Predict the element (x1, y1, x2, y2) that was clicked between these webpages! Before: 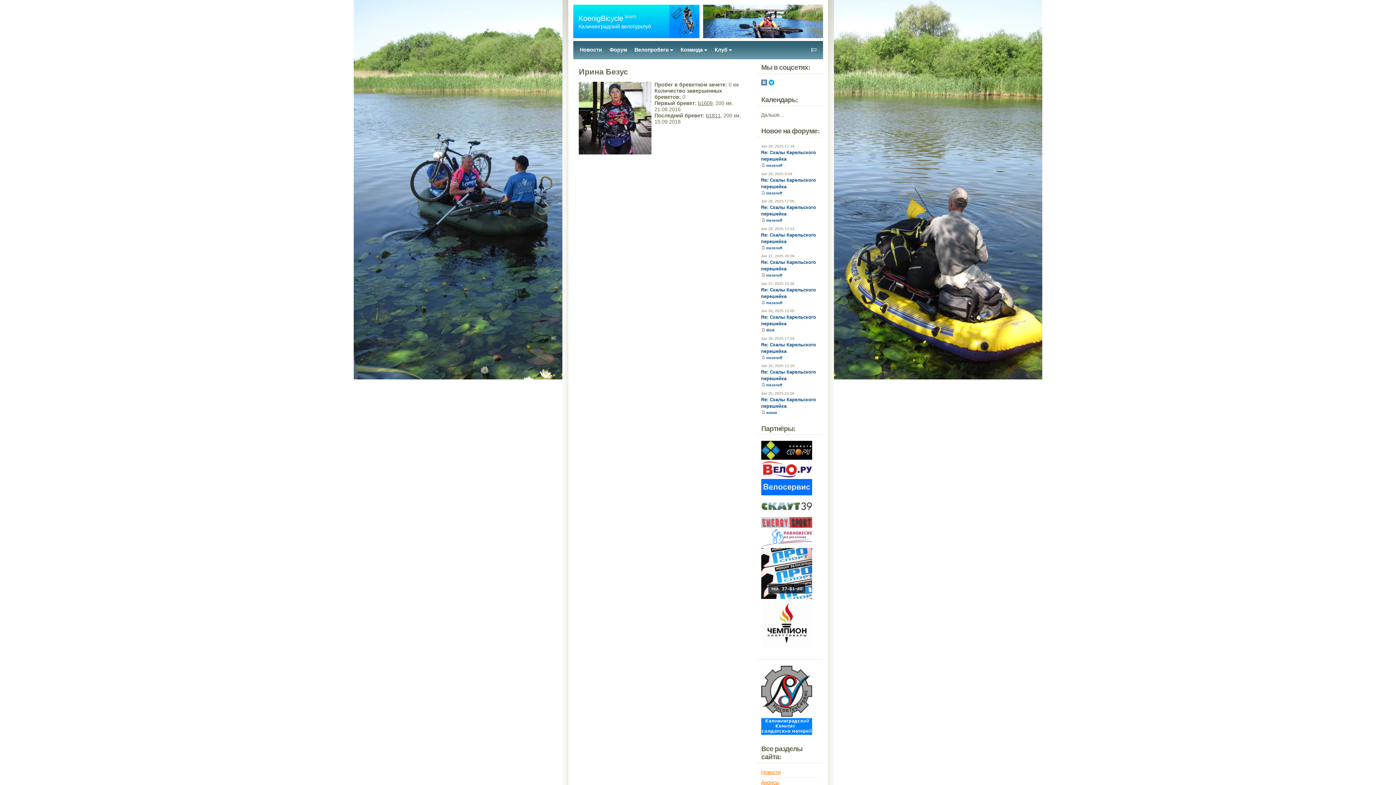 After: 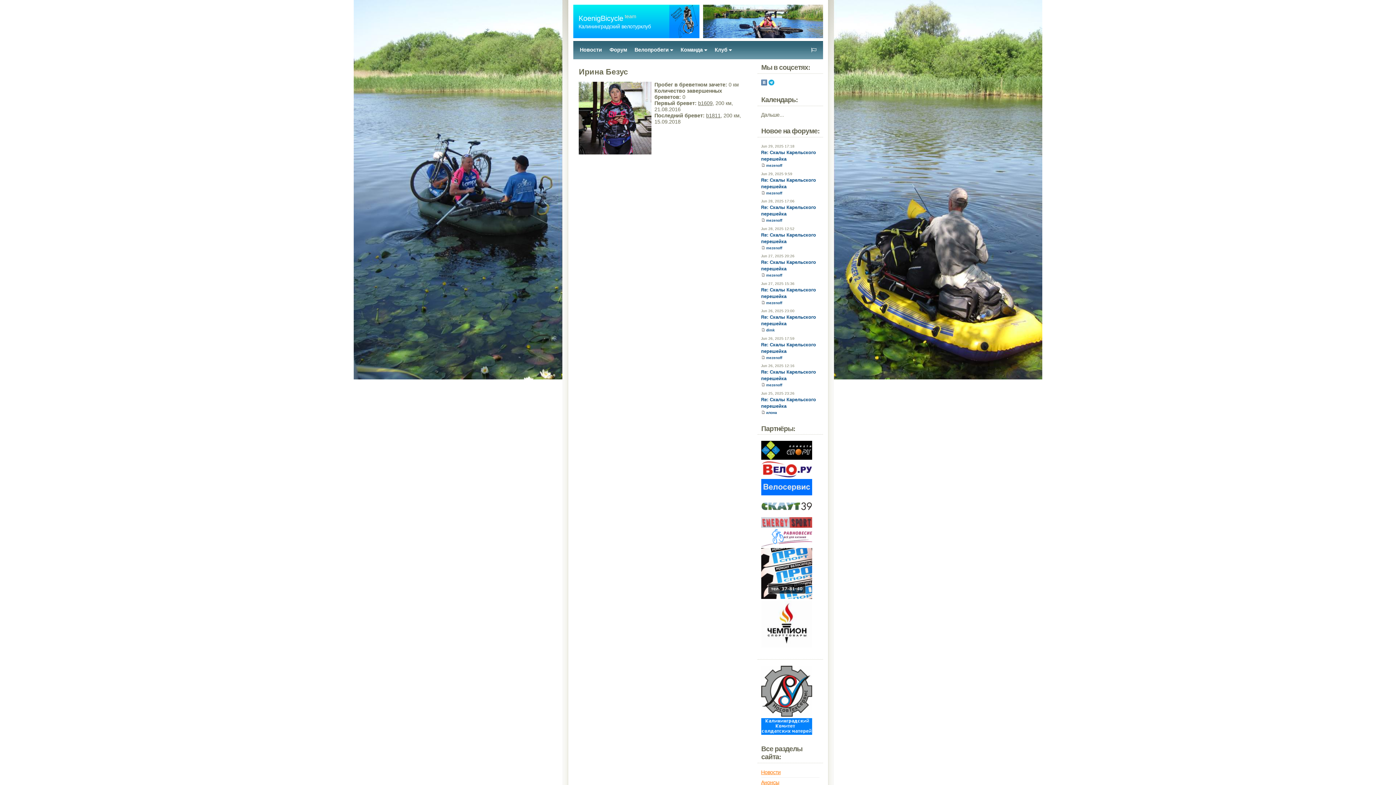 Action: bbox: (579, 81, 654, 155)